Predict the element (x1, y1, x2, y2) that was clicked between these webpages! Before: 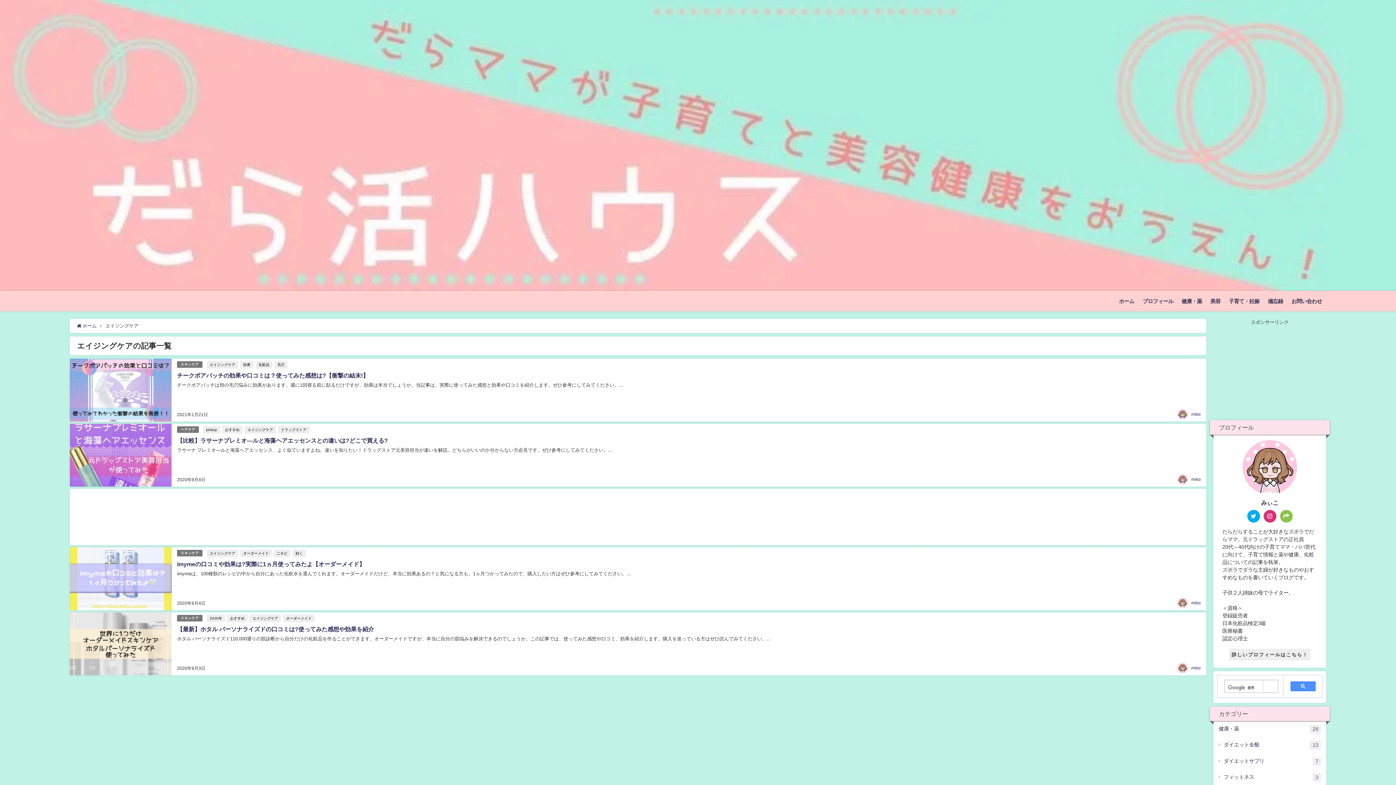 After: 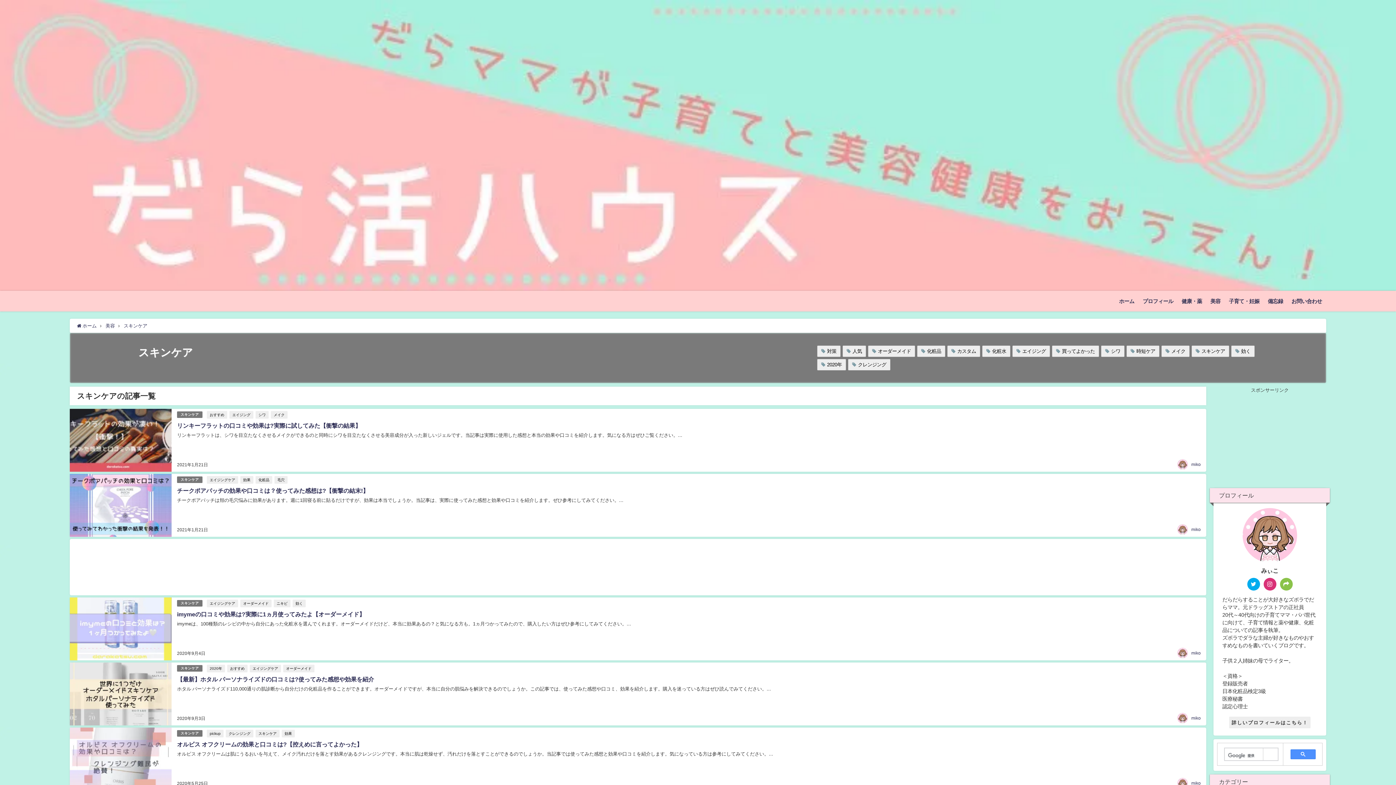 Action: label: スキンケア bbox: (177, 361, 202, 368)